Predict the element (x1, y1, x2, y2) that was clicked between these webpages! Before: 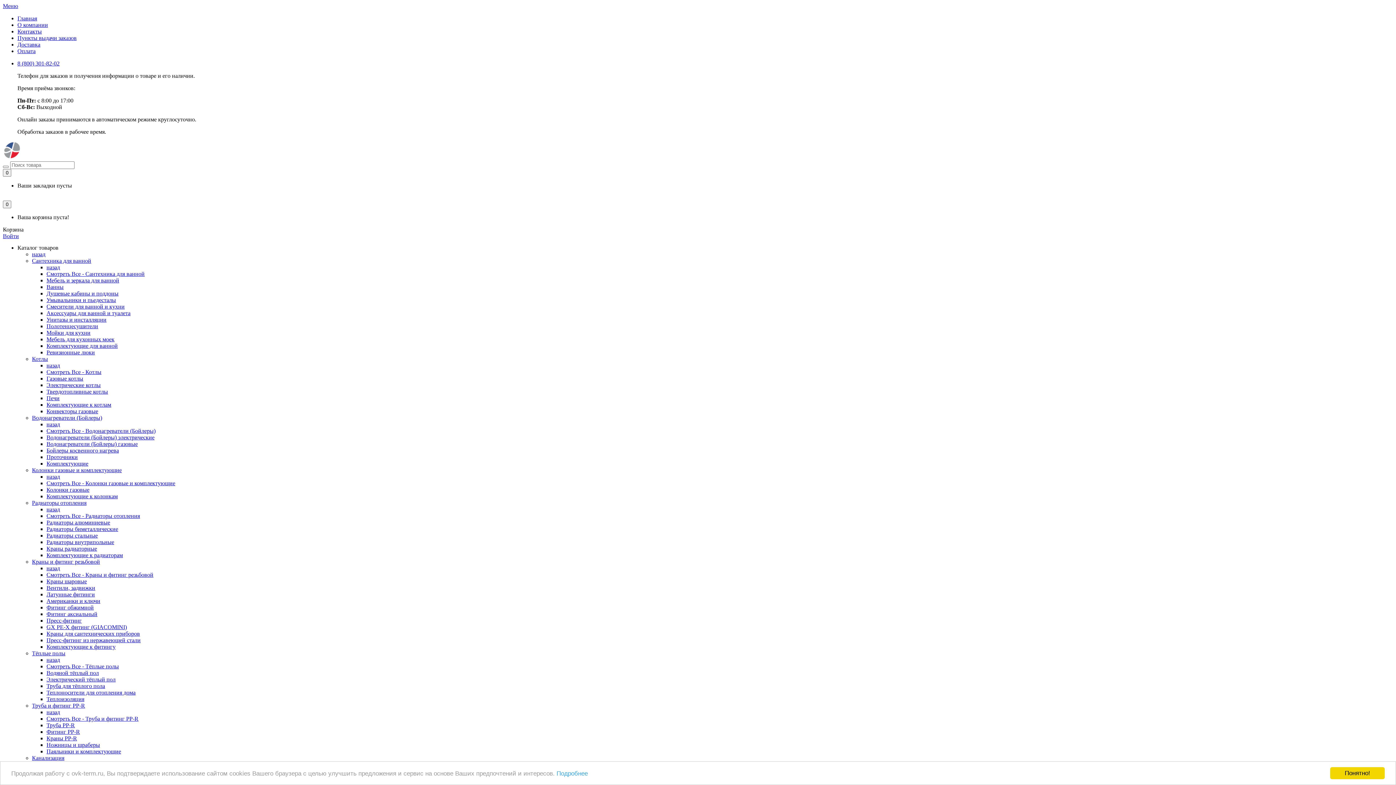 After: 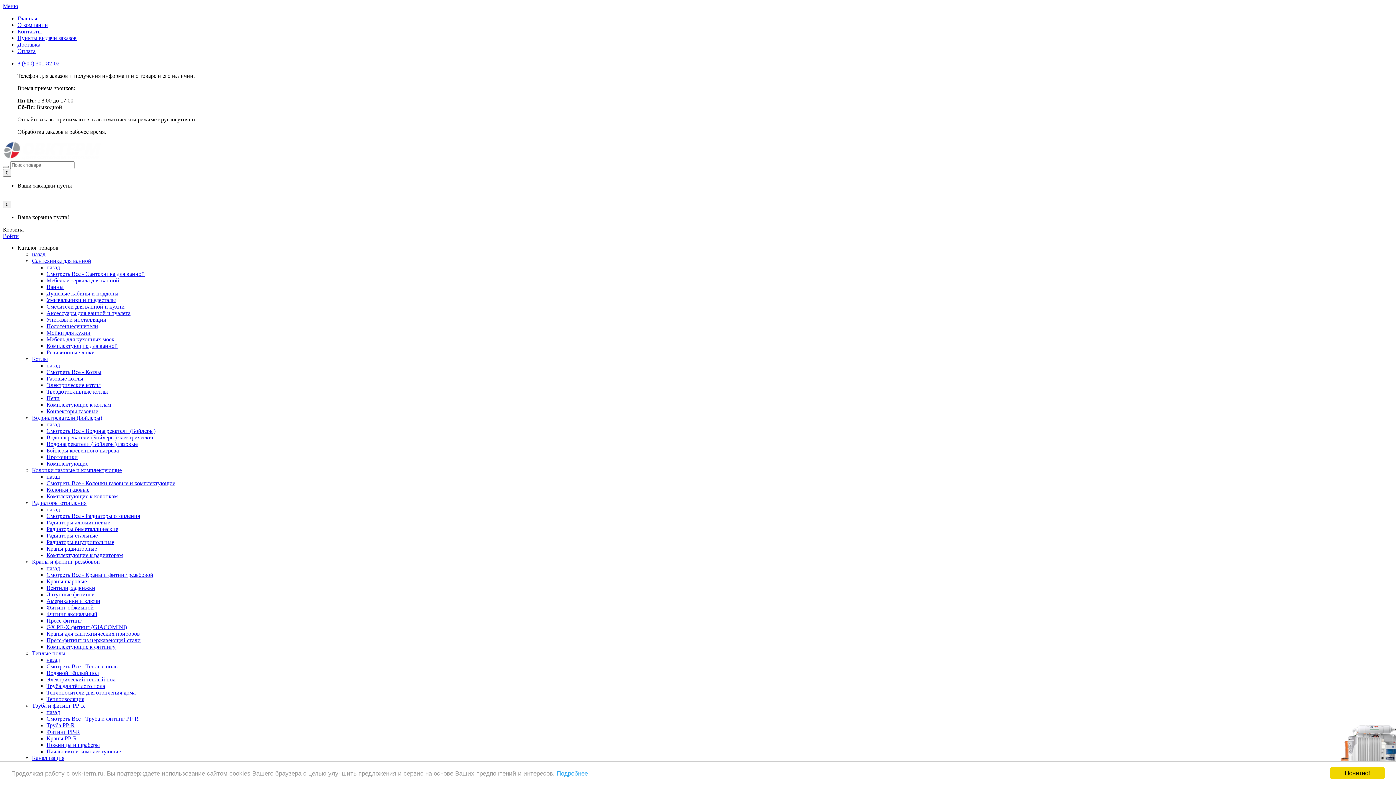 Action: bbox: (46, 362, 60, 368) label: назад